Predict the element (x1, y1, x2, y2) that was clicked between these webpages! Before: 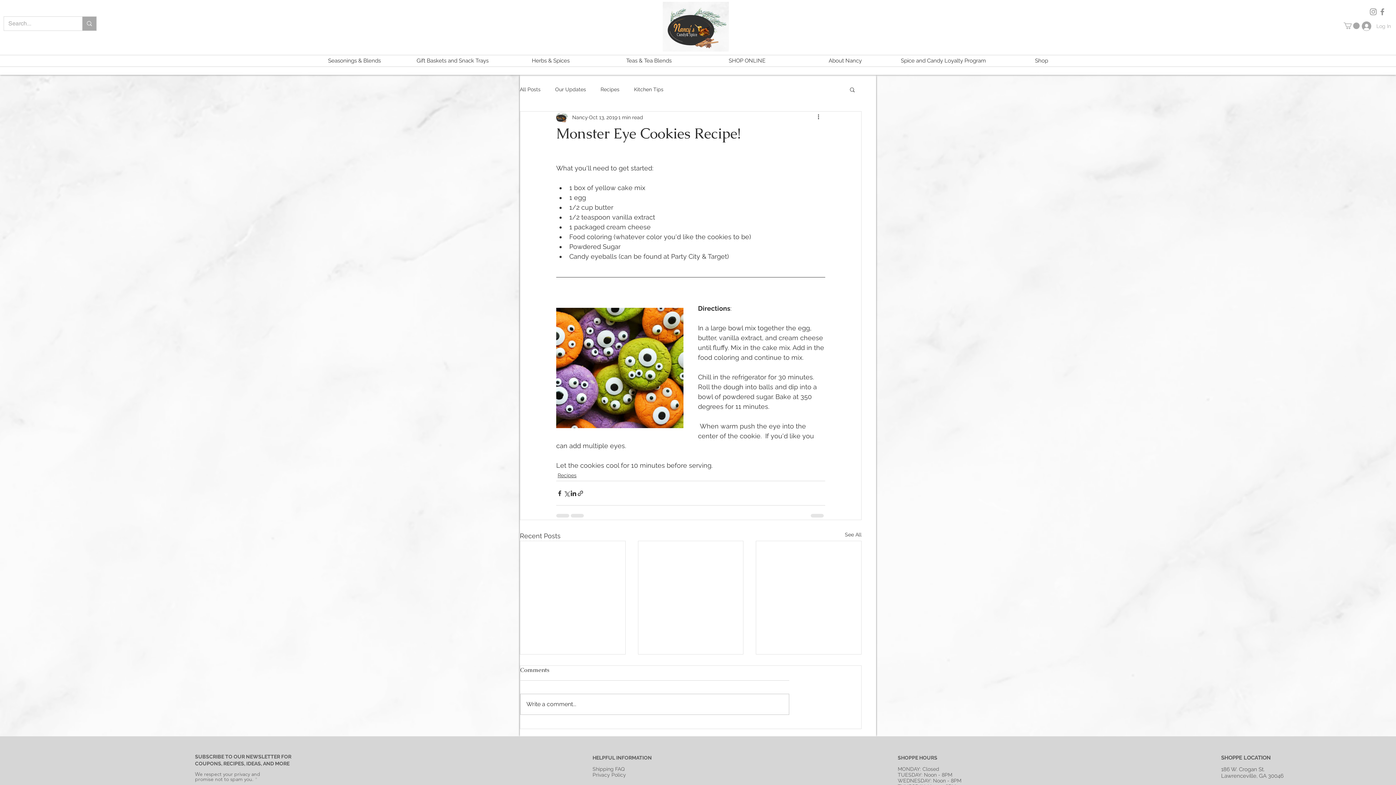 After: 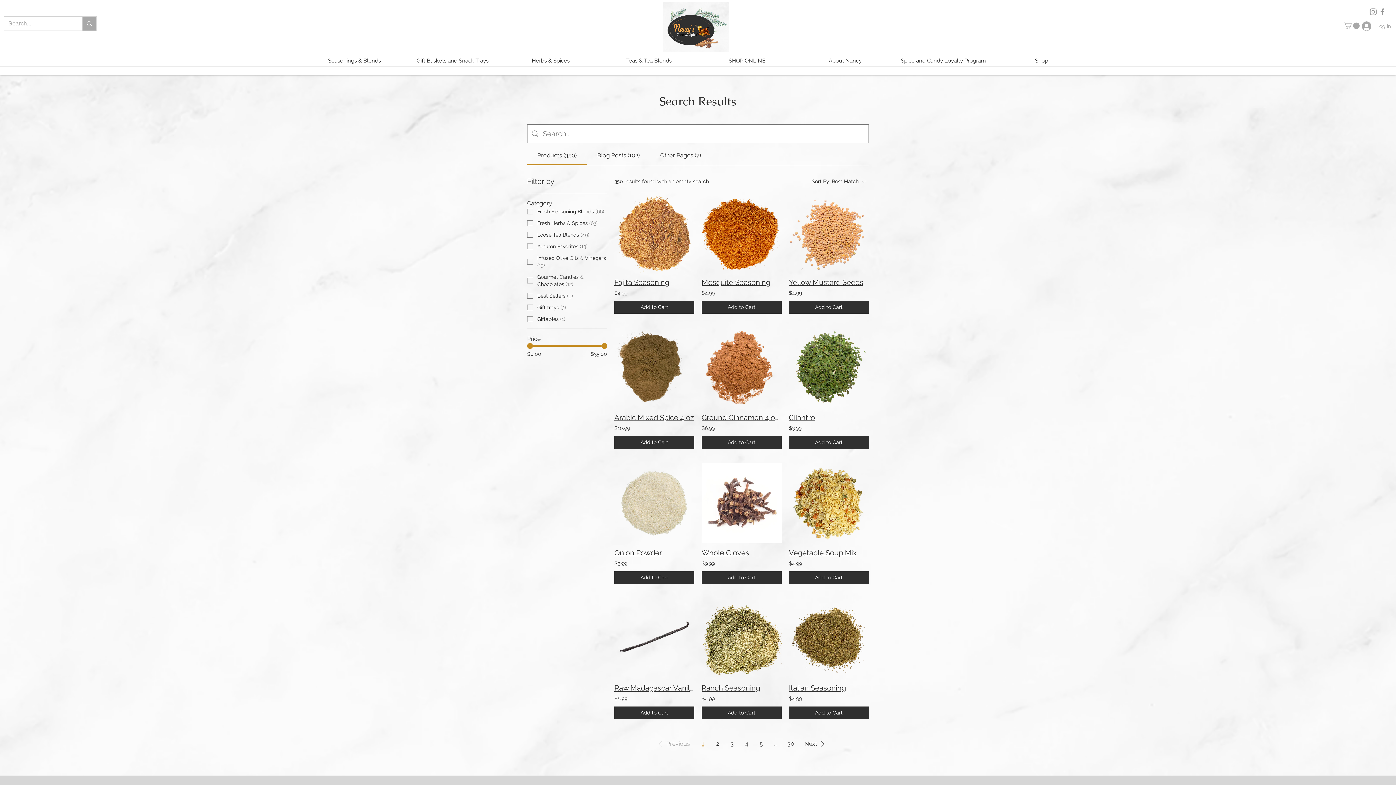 Action: label: Search... bbox: (82, 16, 96, 30)